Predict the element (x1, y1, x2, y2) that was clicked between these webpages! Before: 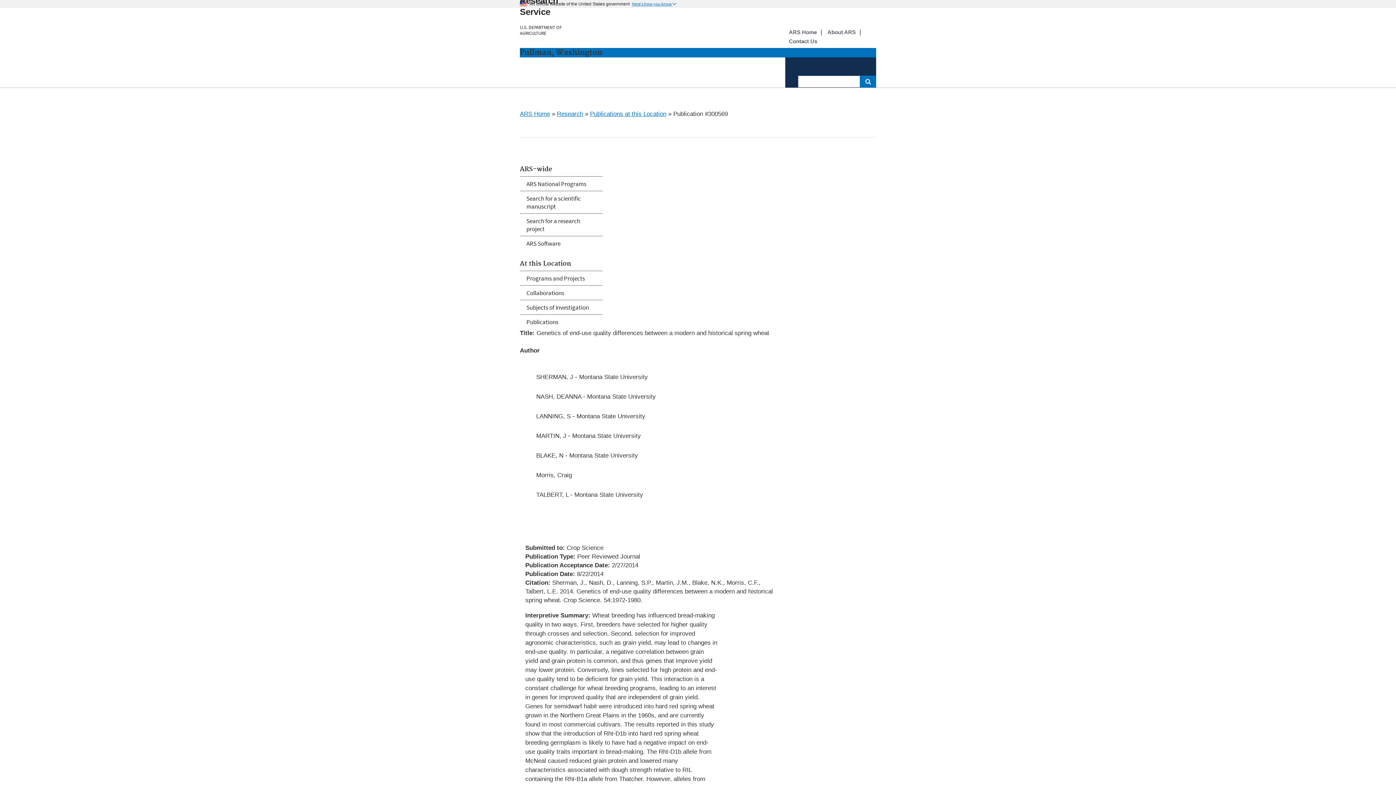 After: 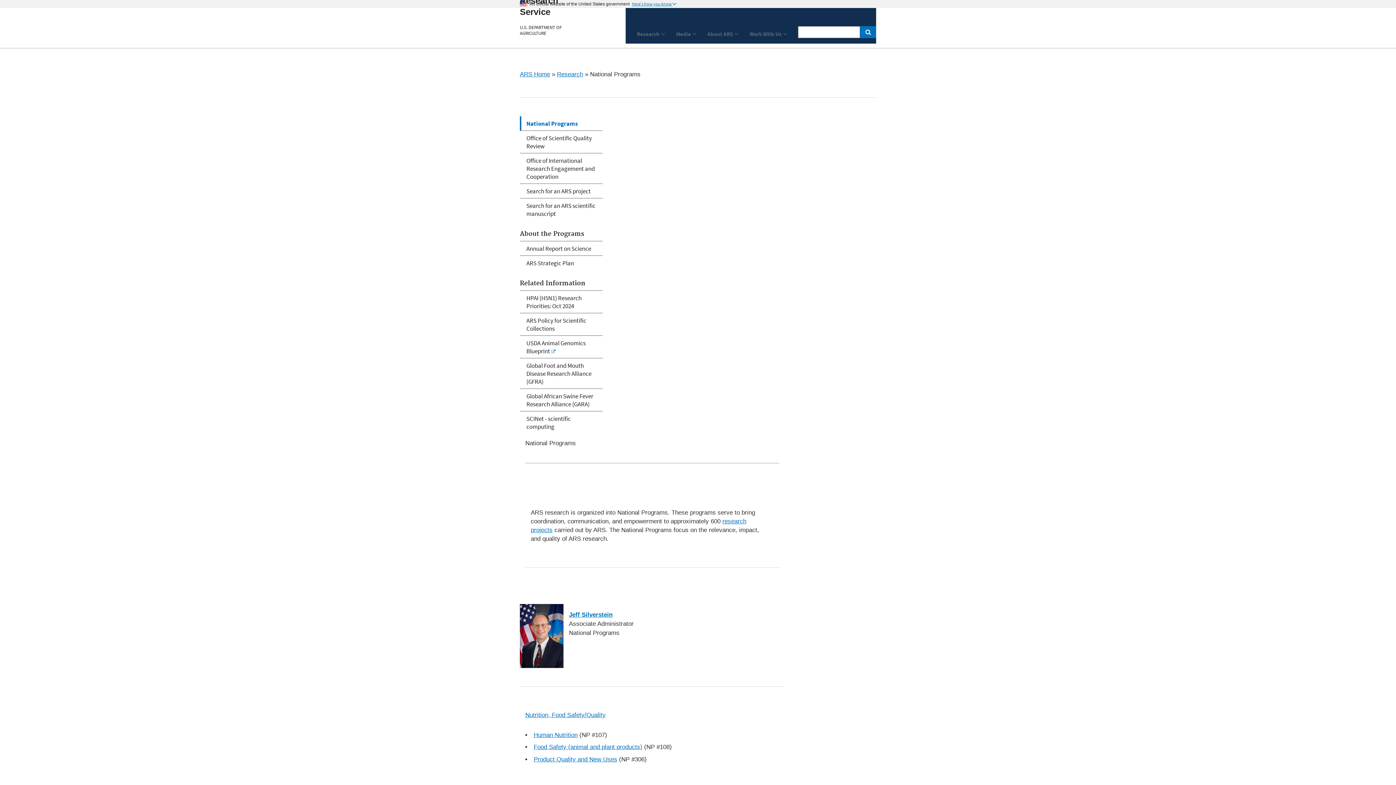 Action: bbox: (520, 176, 602, 190) label: ARS National Programs